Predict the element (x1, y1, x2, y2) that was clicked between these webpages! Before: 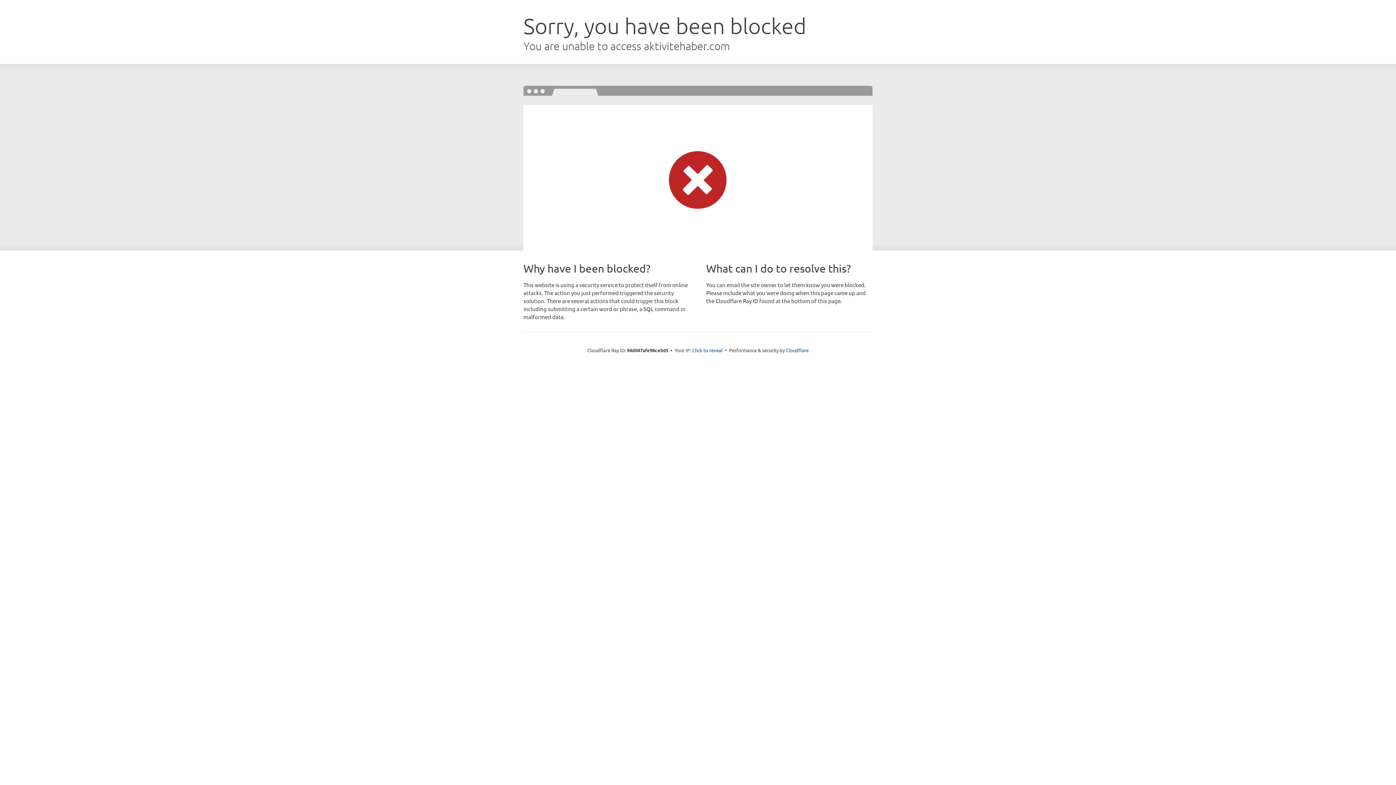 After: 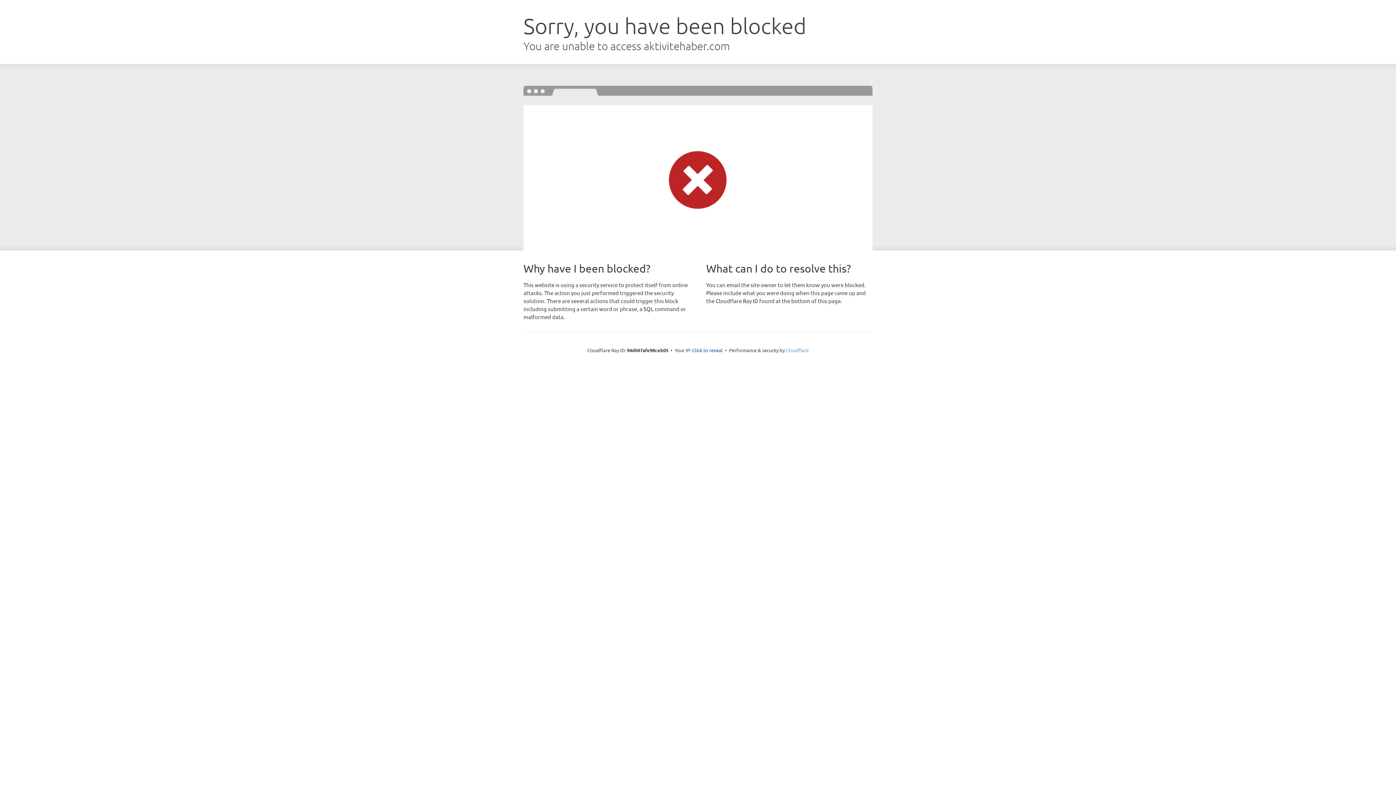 Action: label: Cloudflare bbox: (786, 347, 808, 353)